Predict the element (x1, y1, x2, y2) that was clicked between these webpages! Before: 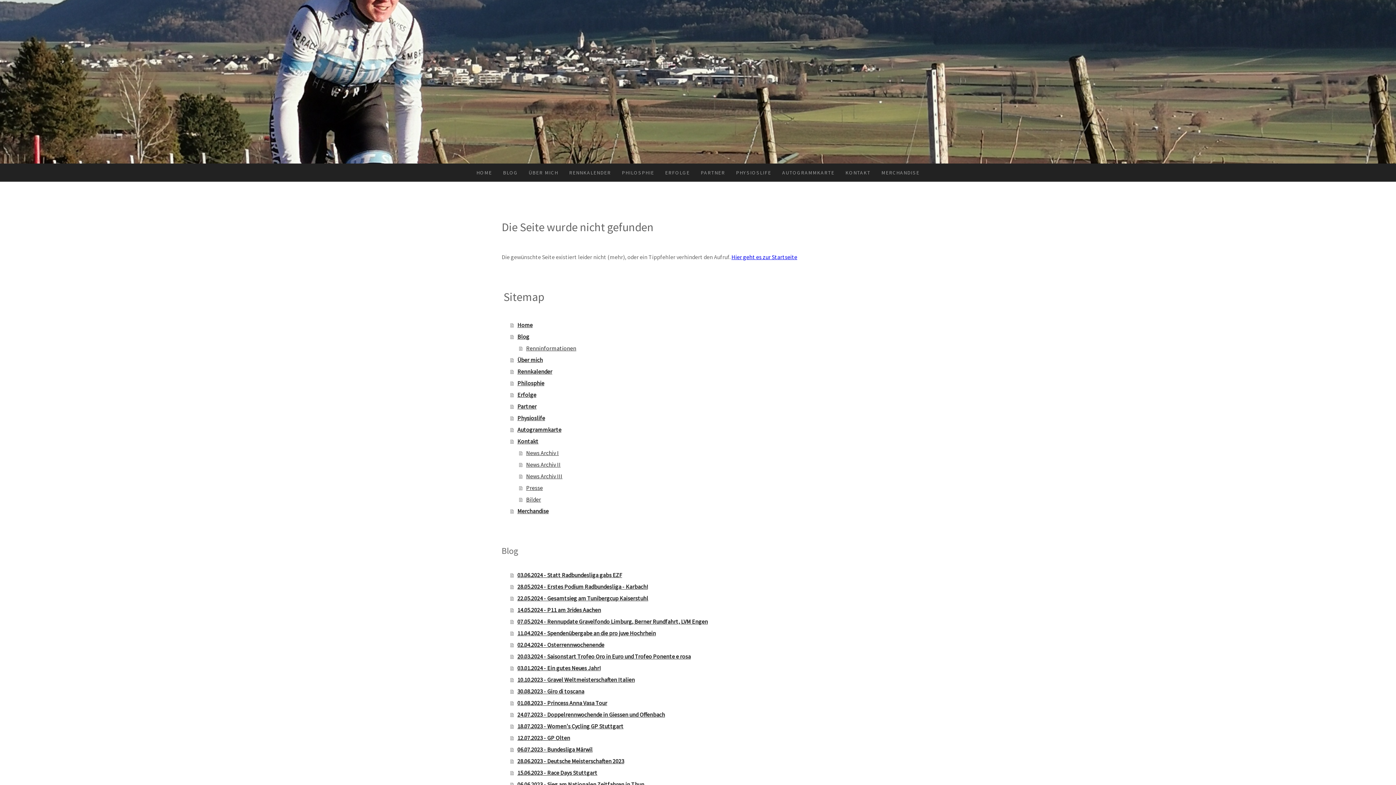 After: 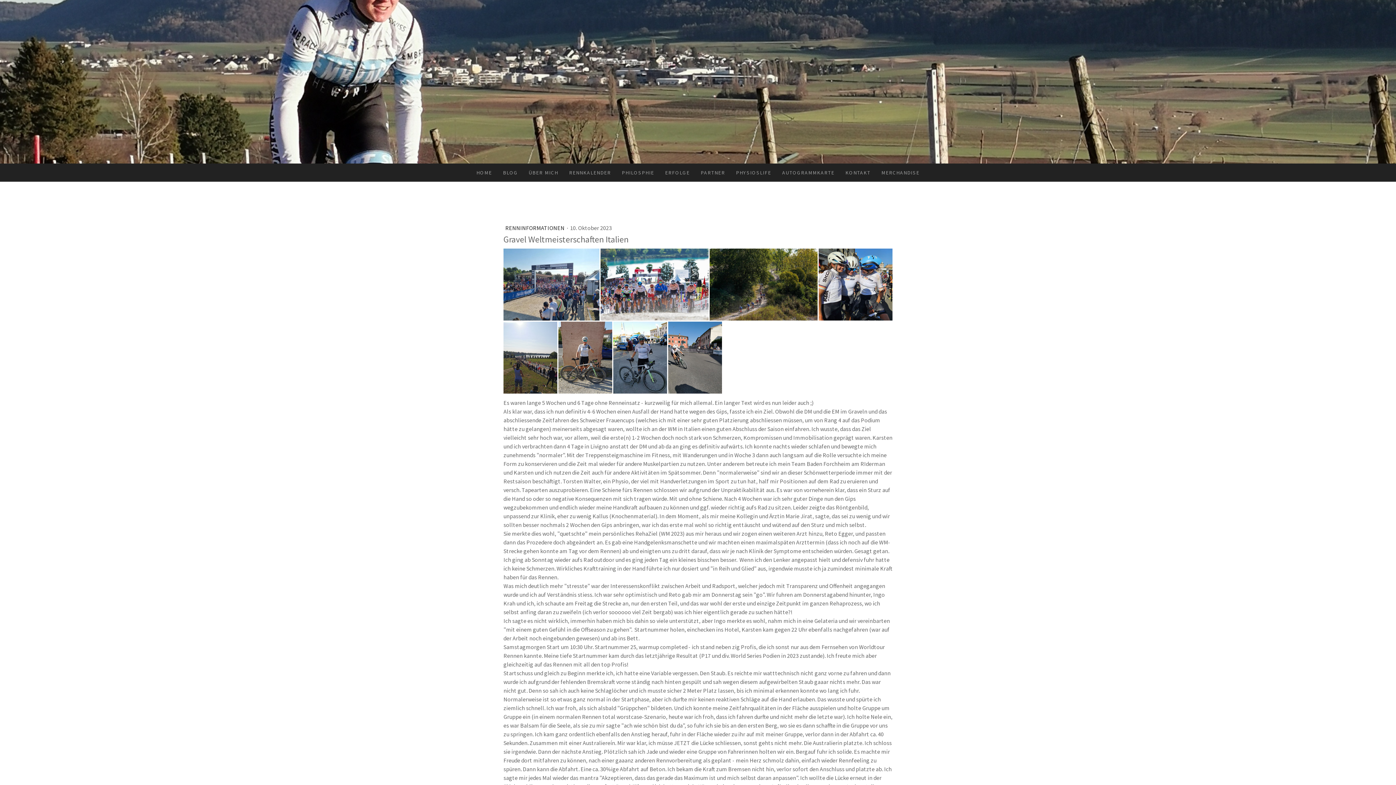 Action: label: 10.10.2023 - Gravel Weltmeisterschaften Italien bbox: (510, 674, 894, 685)